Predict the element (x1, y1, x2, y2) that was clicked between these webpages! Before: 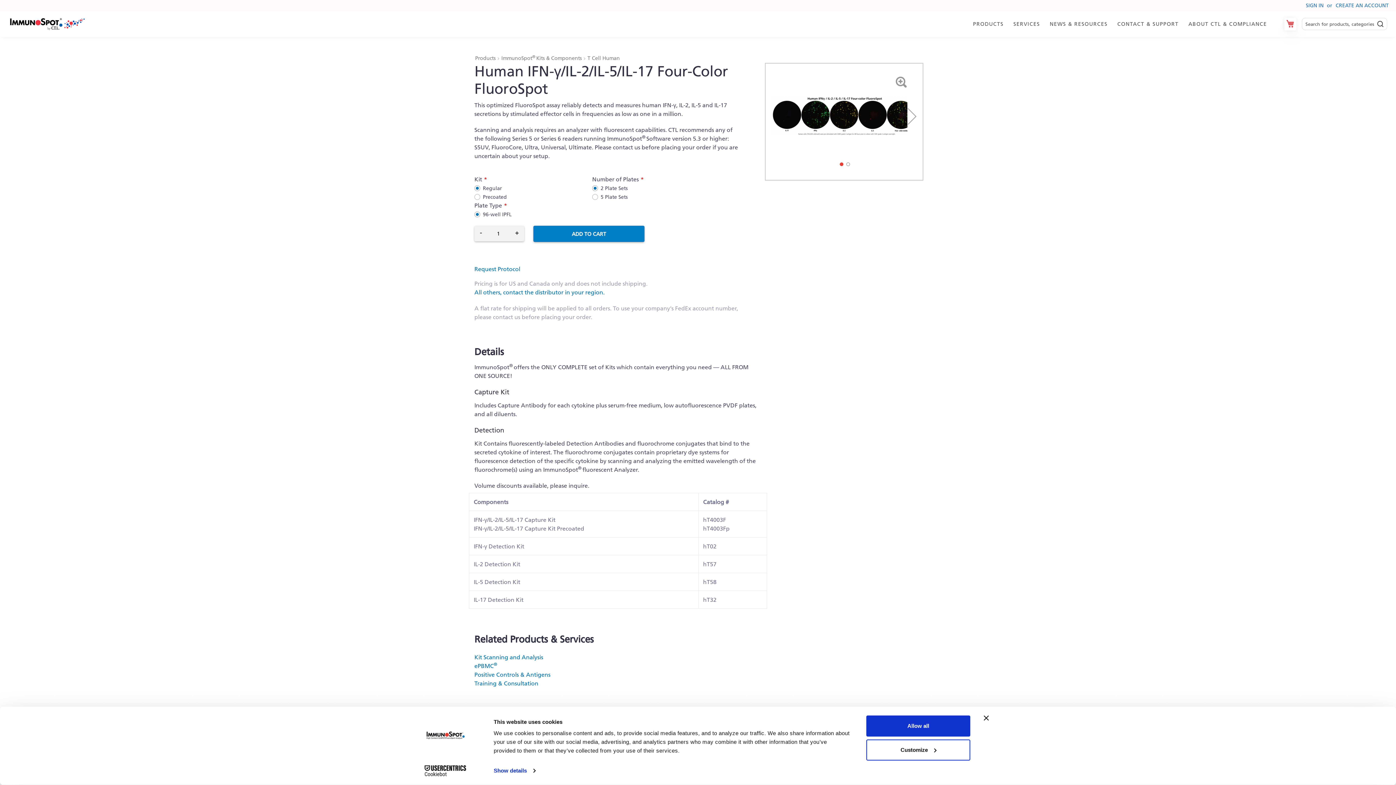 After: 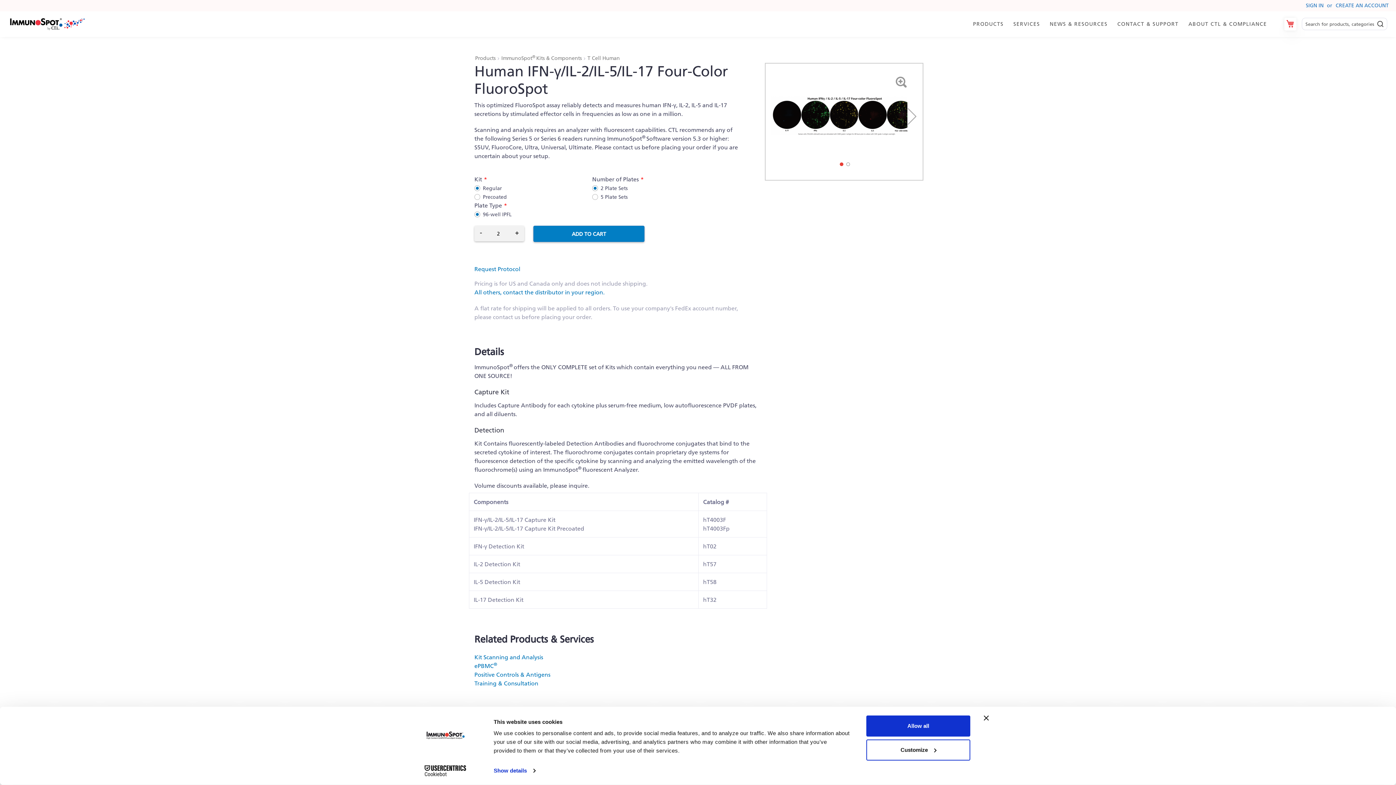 Action: label: + bbox: (509, 225, 524, 239)